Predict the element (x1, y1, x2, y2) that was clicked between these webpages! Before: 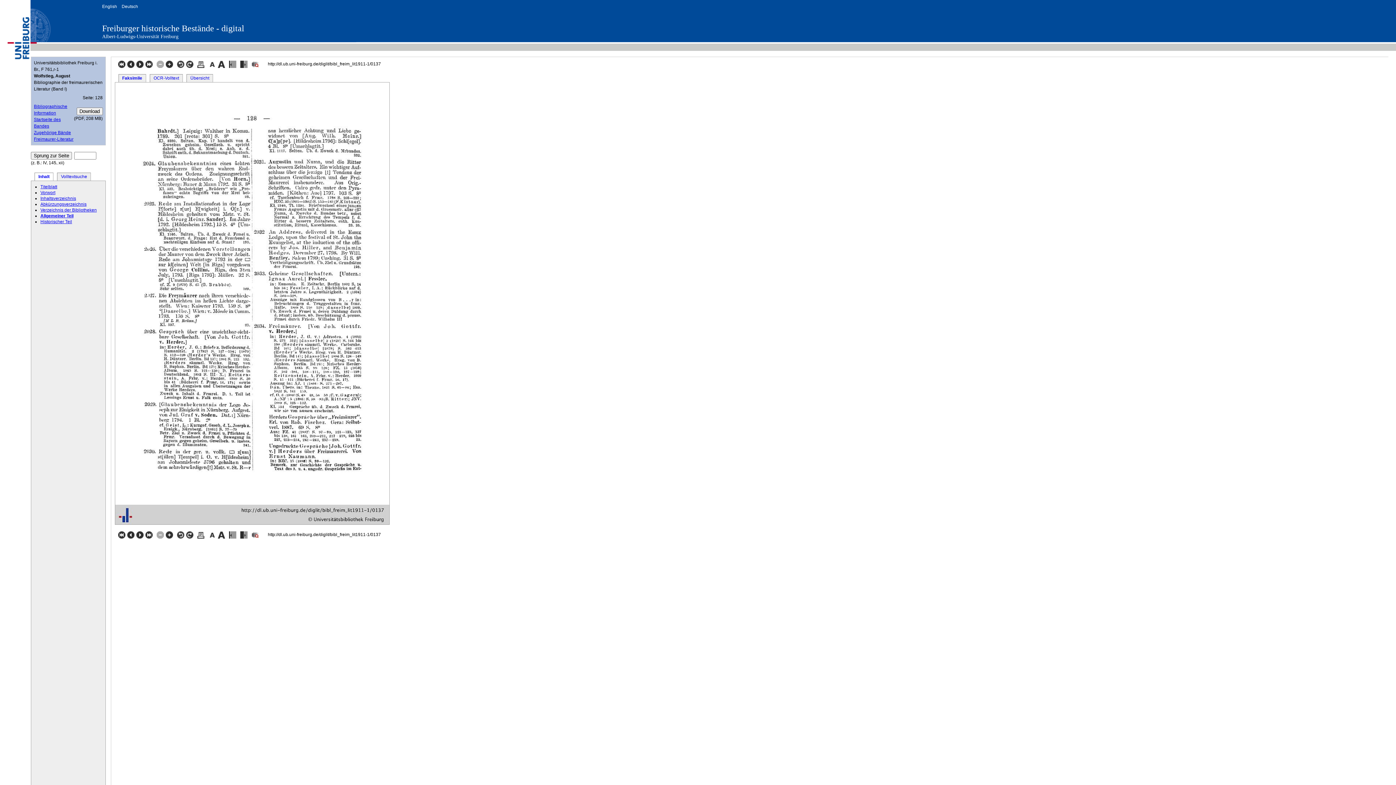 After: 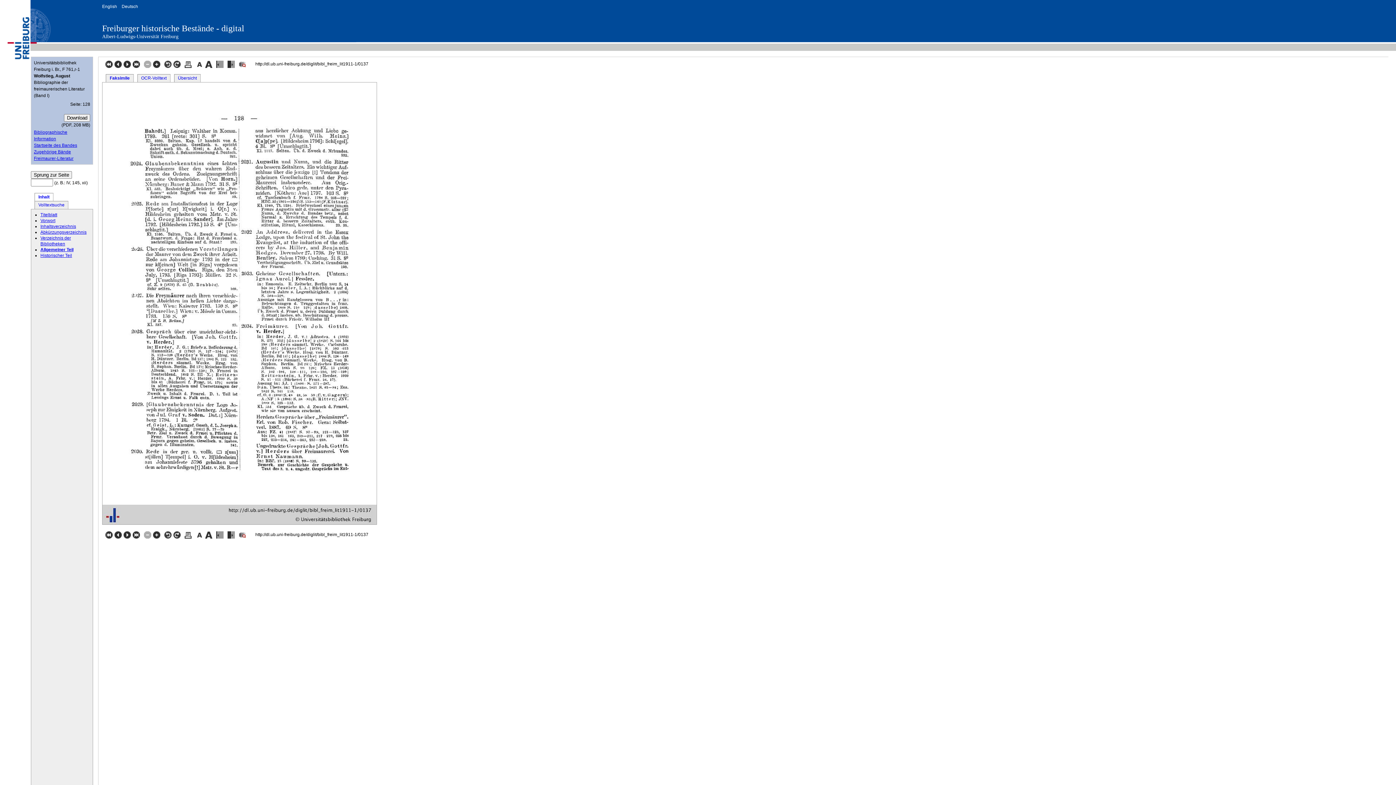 Action: label:   bbox: (228, 64, 237, 69)